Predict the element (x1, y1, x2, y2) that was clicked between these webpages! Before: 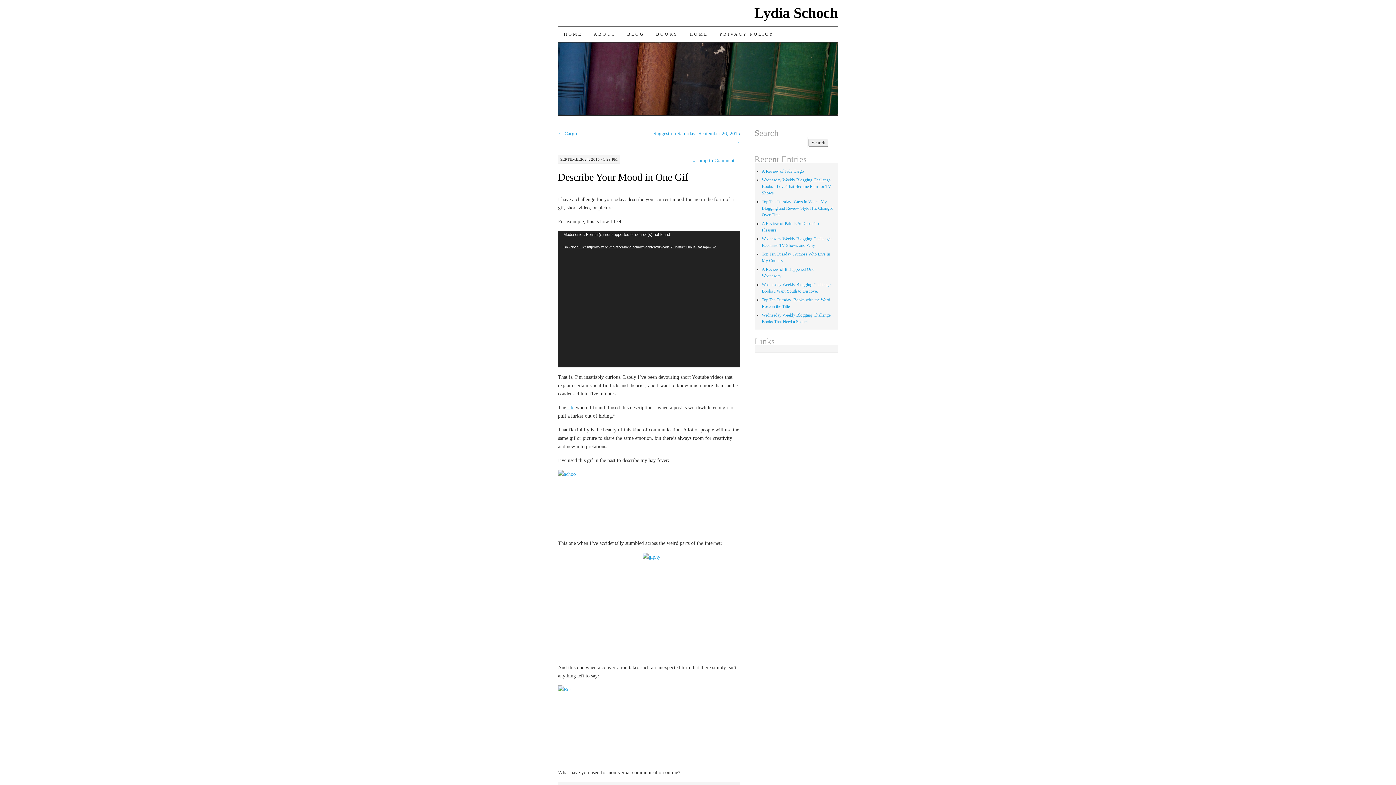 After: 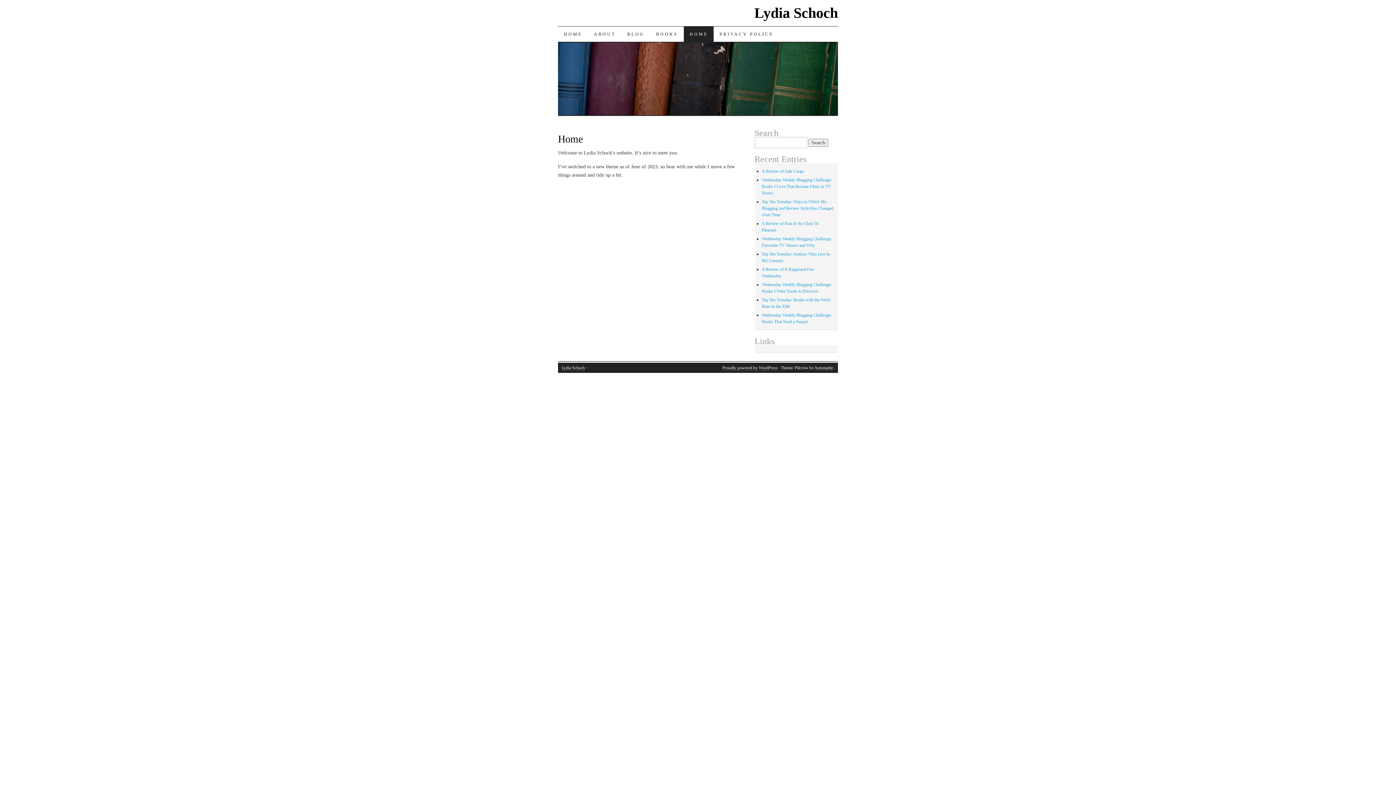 Action: label: HOME bbox: (683, 26, 713, 41)